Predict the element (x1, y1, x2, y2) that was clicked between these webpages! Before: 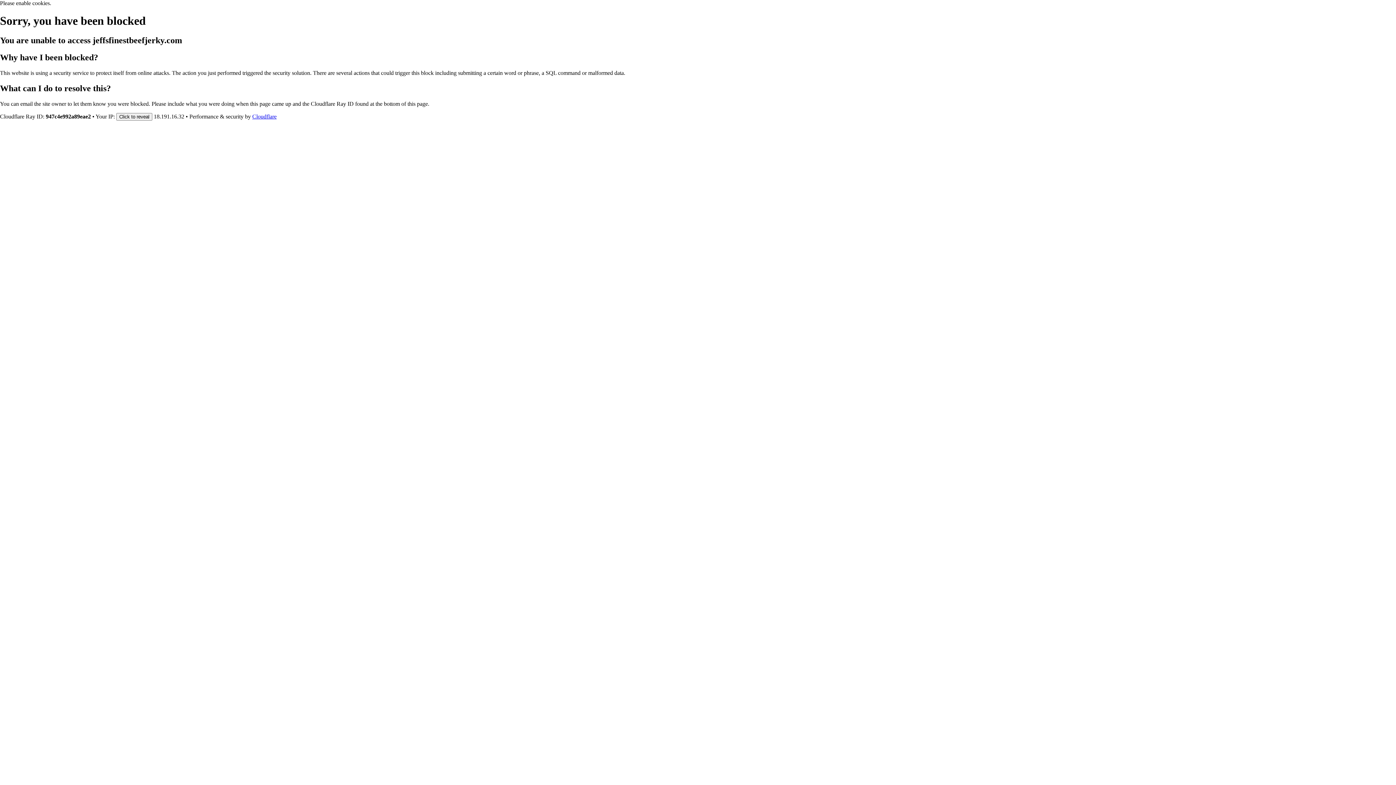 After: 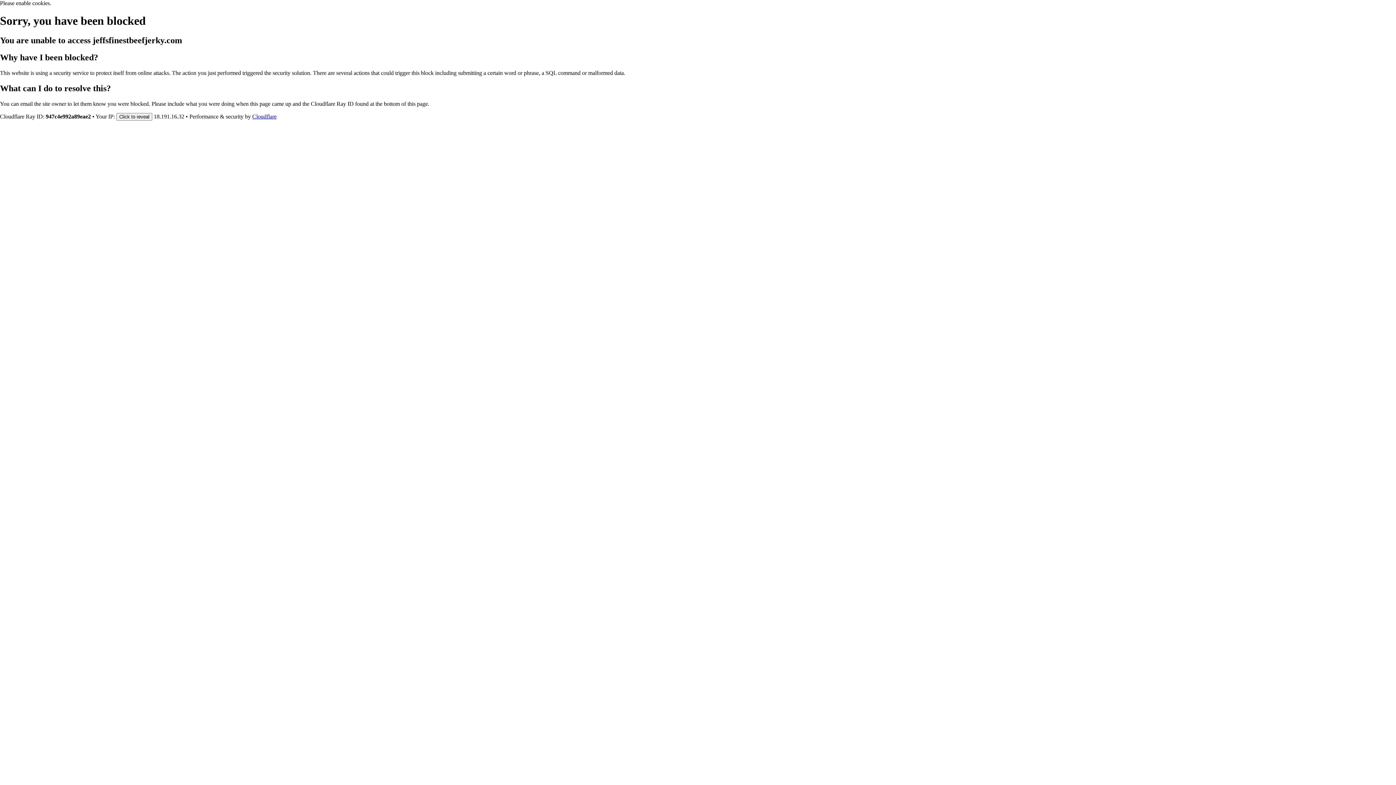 Action: label: Cloudflare bbox: (252, 113, 276, 119)